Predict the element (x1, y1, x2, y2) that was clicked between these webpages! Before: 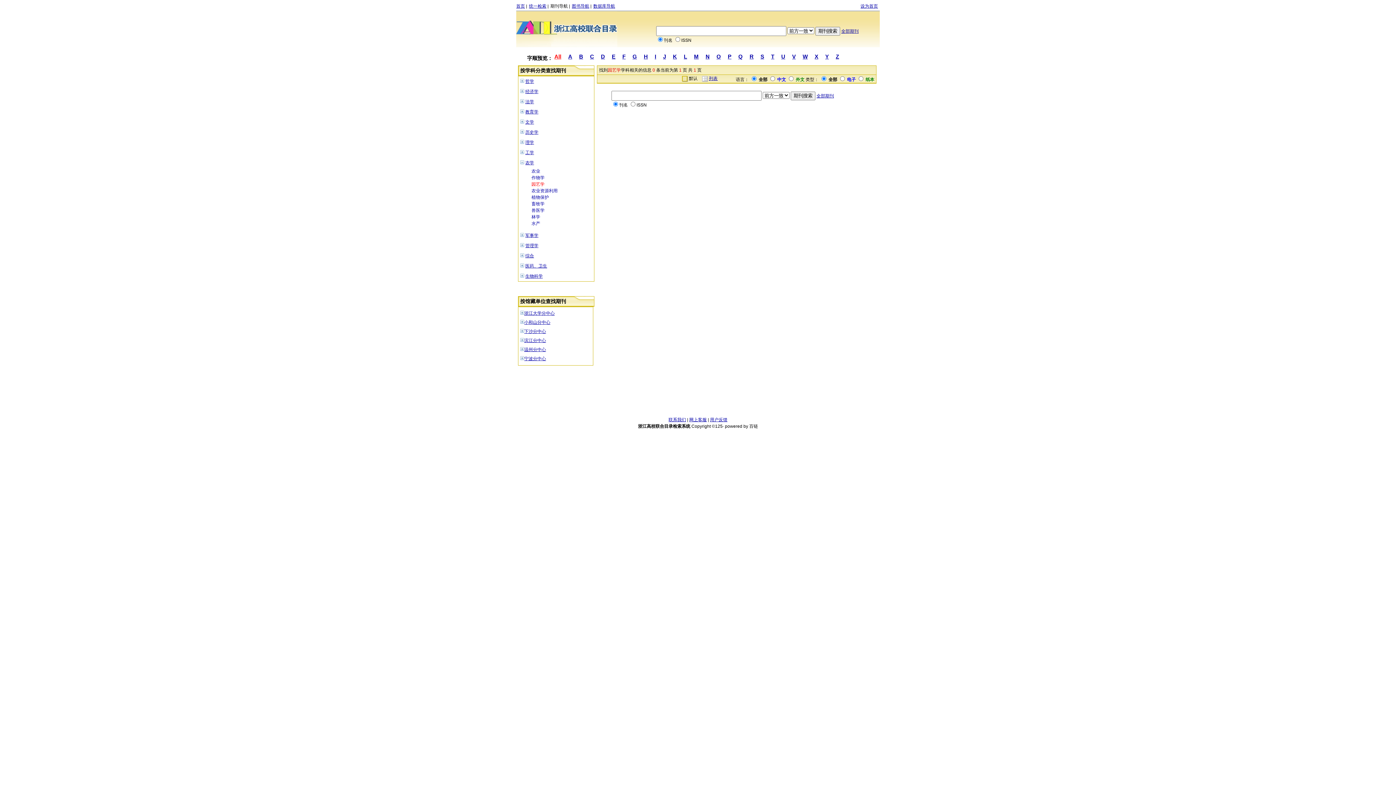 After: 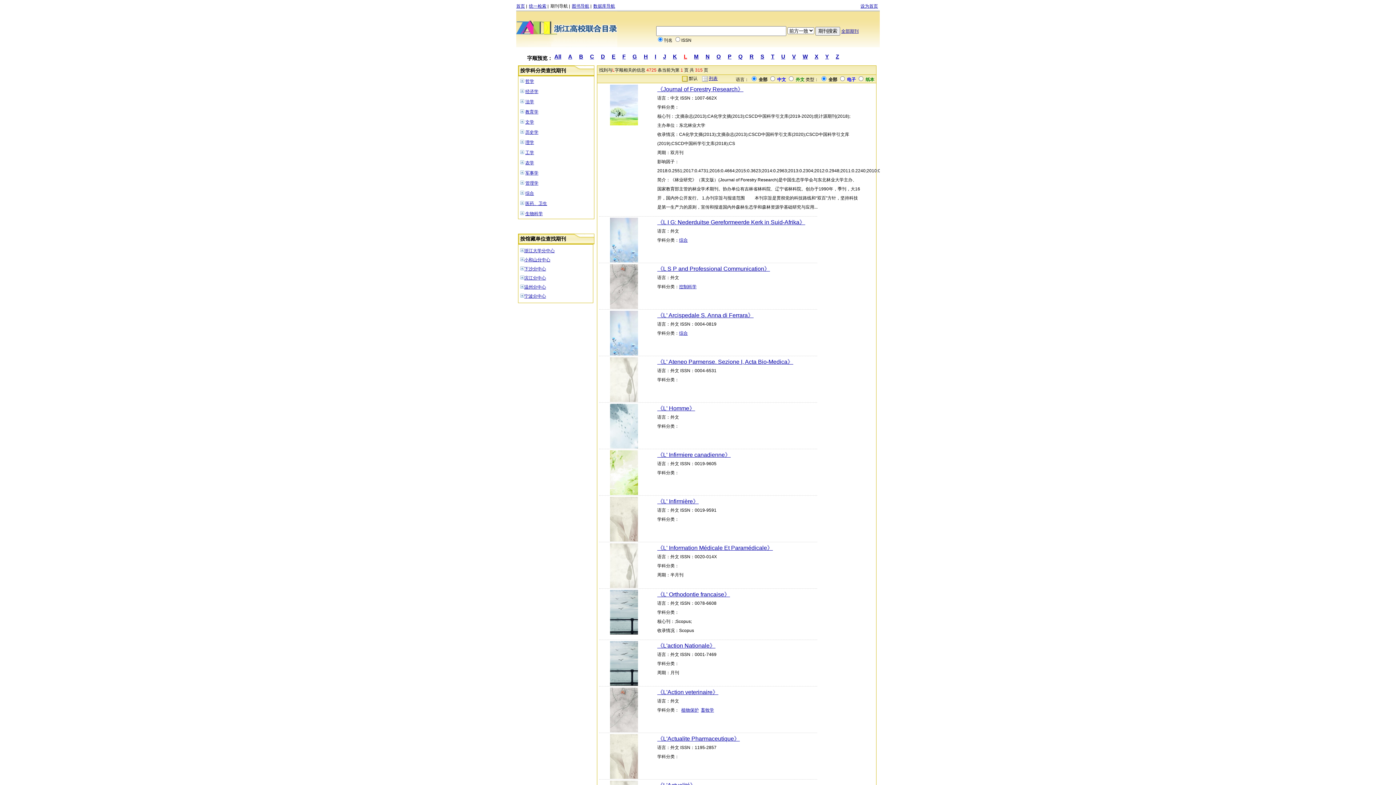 Action: bbox: (684, 52, 687, 60) label: L